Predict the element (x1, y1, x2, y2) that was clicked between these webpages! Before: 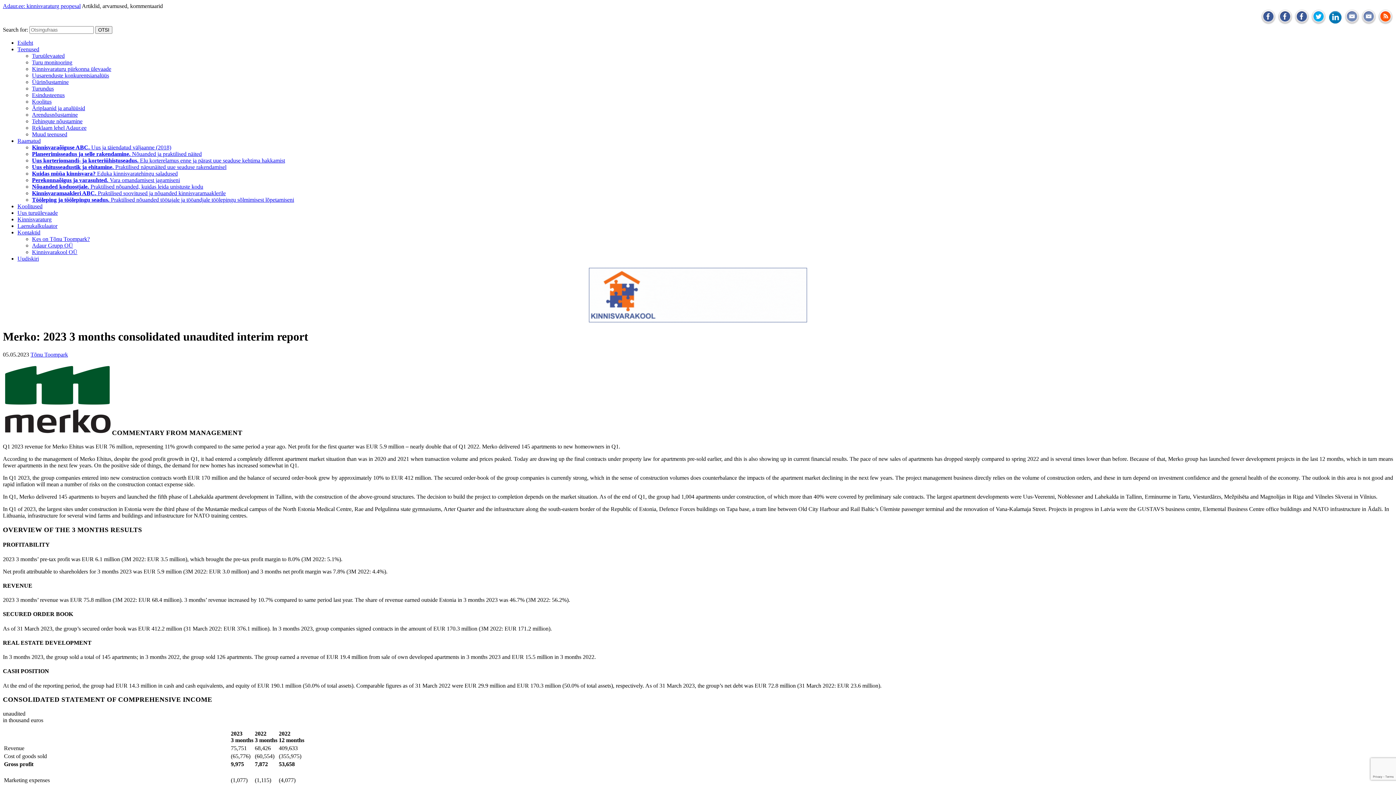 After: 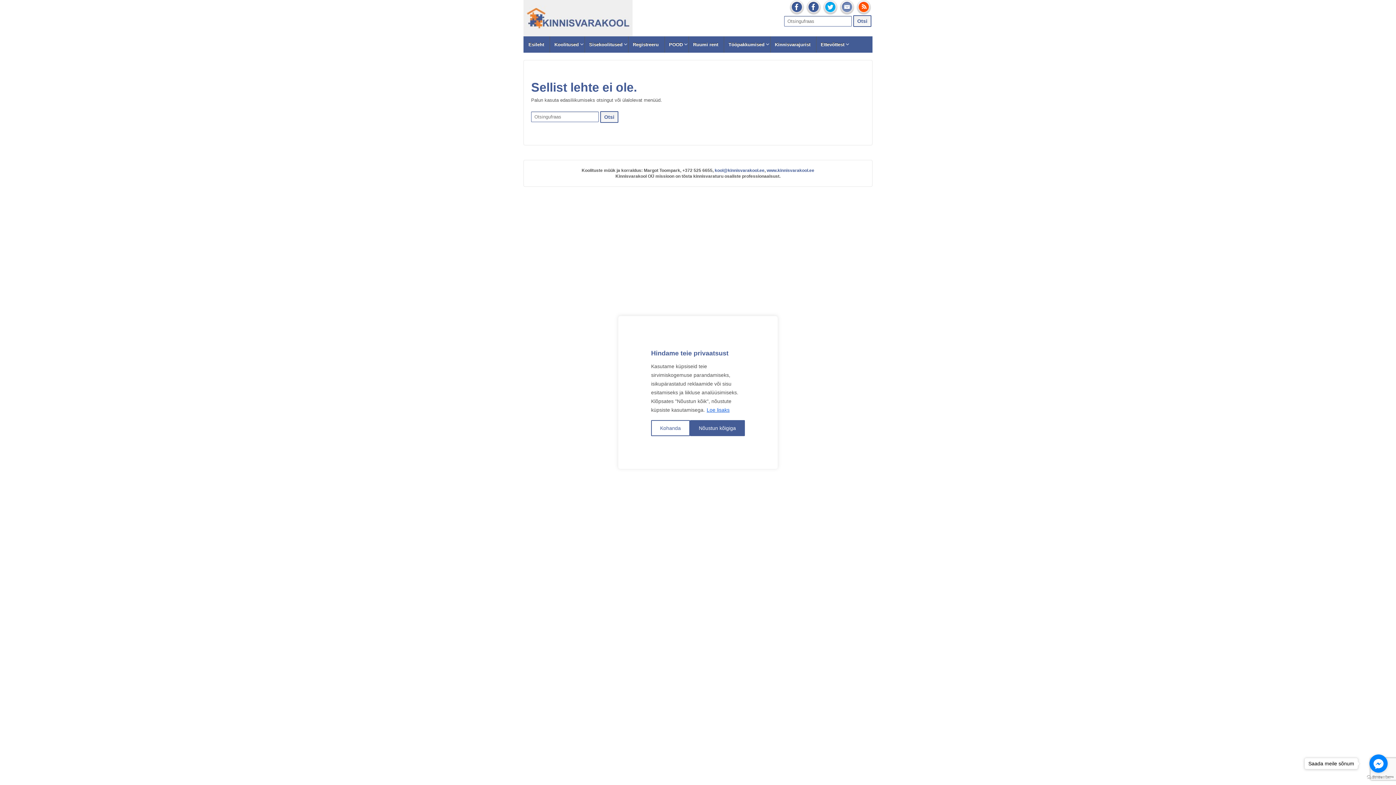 Action: label: Kuidas müüa kinnisvara? Eduka kinnisvaratehingu saladused bbox: (32, 170, 177, 176)